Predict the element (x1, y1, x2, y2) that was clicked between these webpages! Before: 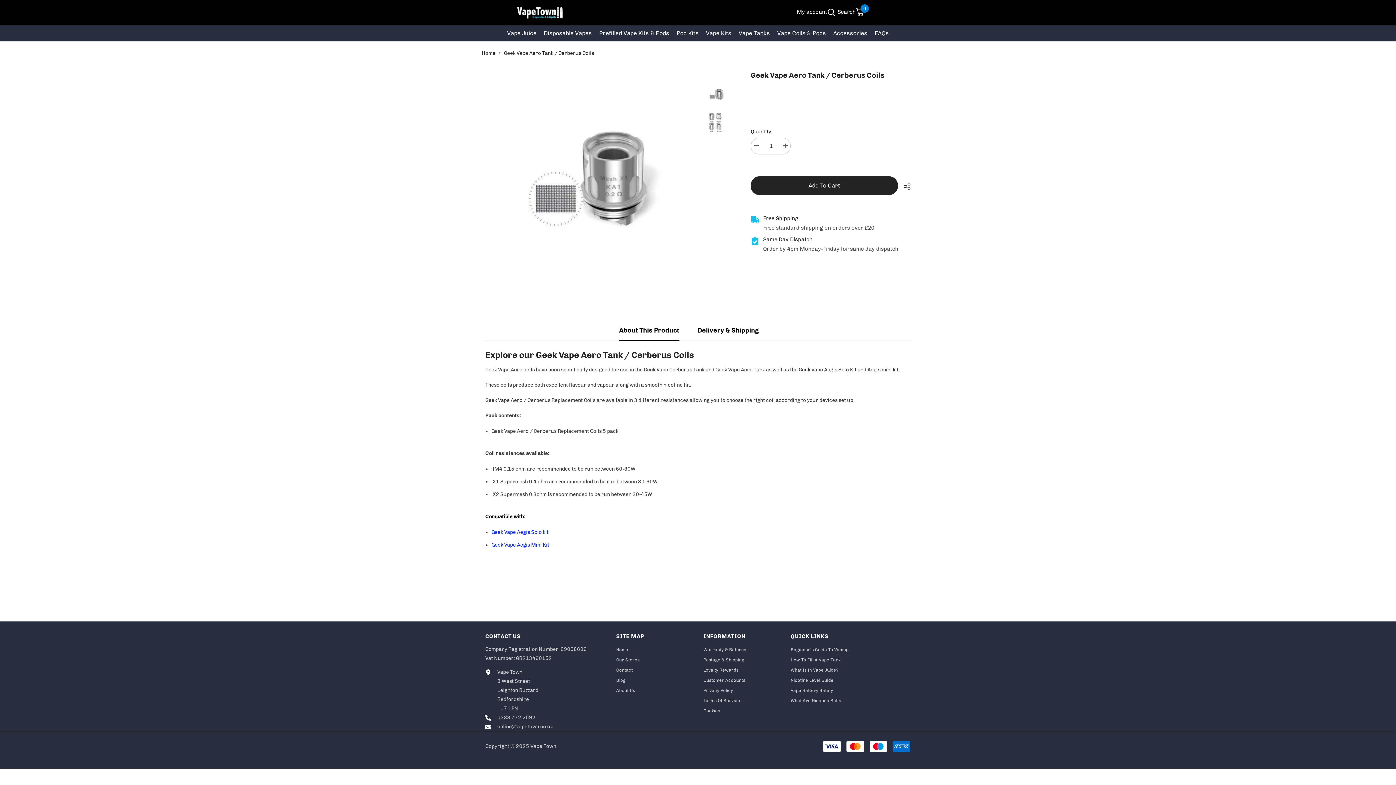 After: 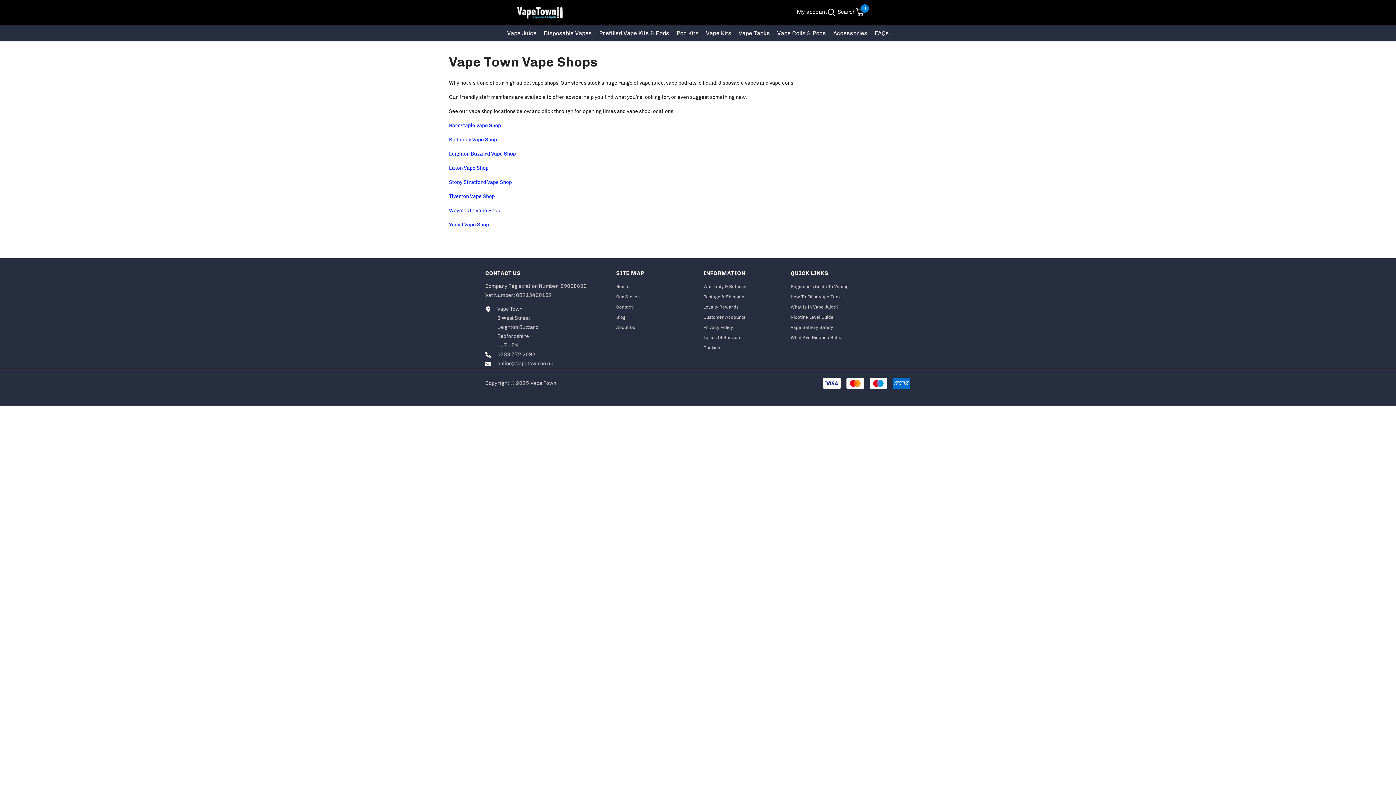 Action: bbox: (616, 655, 639, 665) label: Our Stores